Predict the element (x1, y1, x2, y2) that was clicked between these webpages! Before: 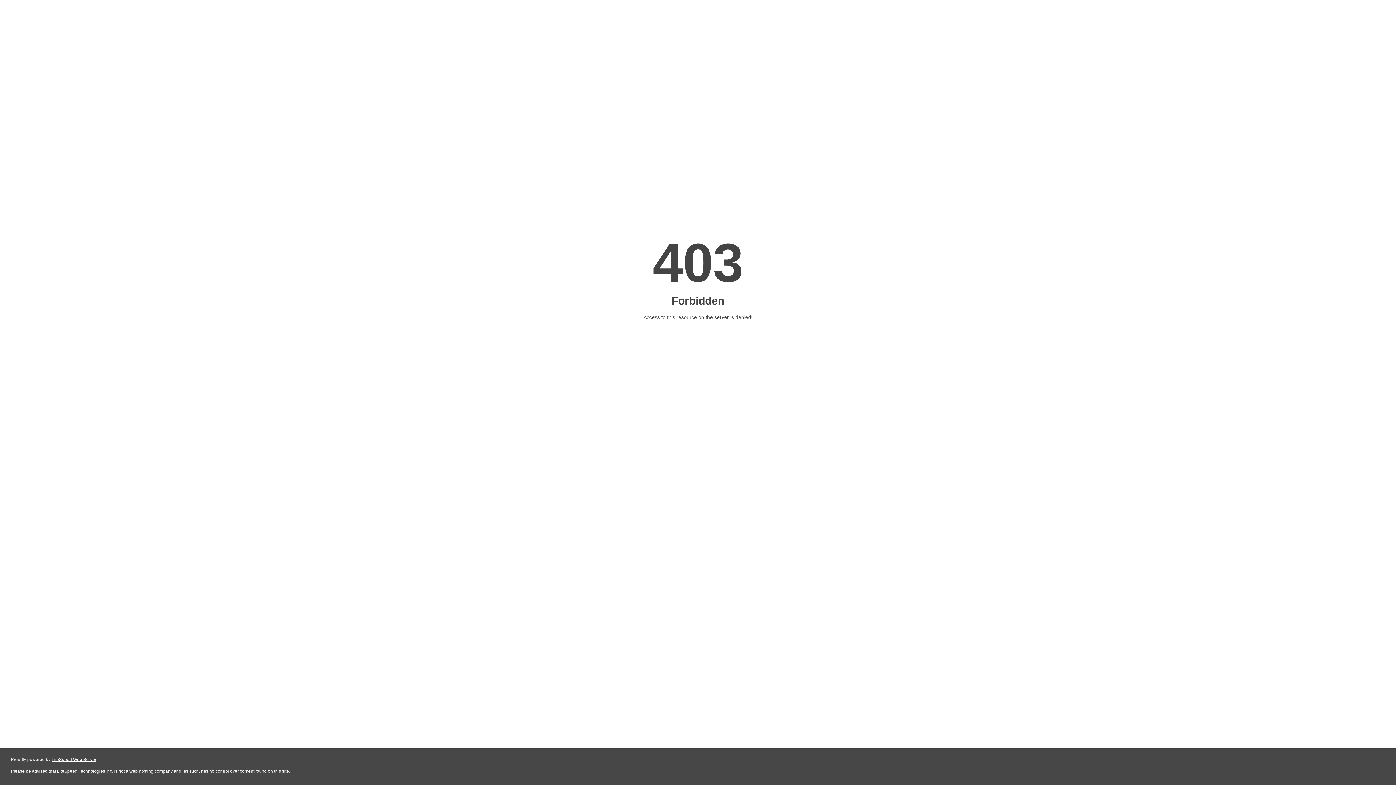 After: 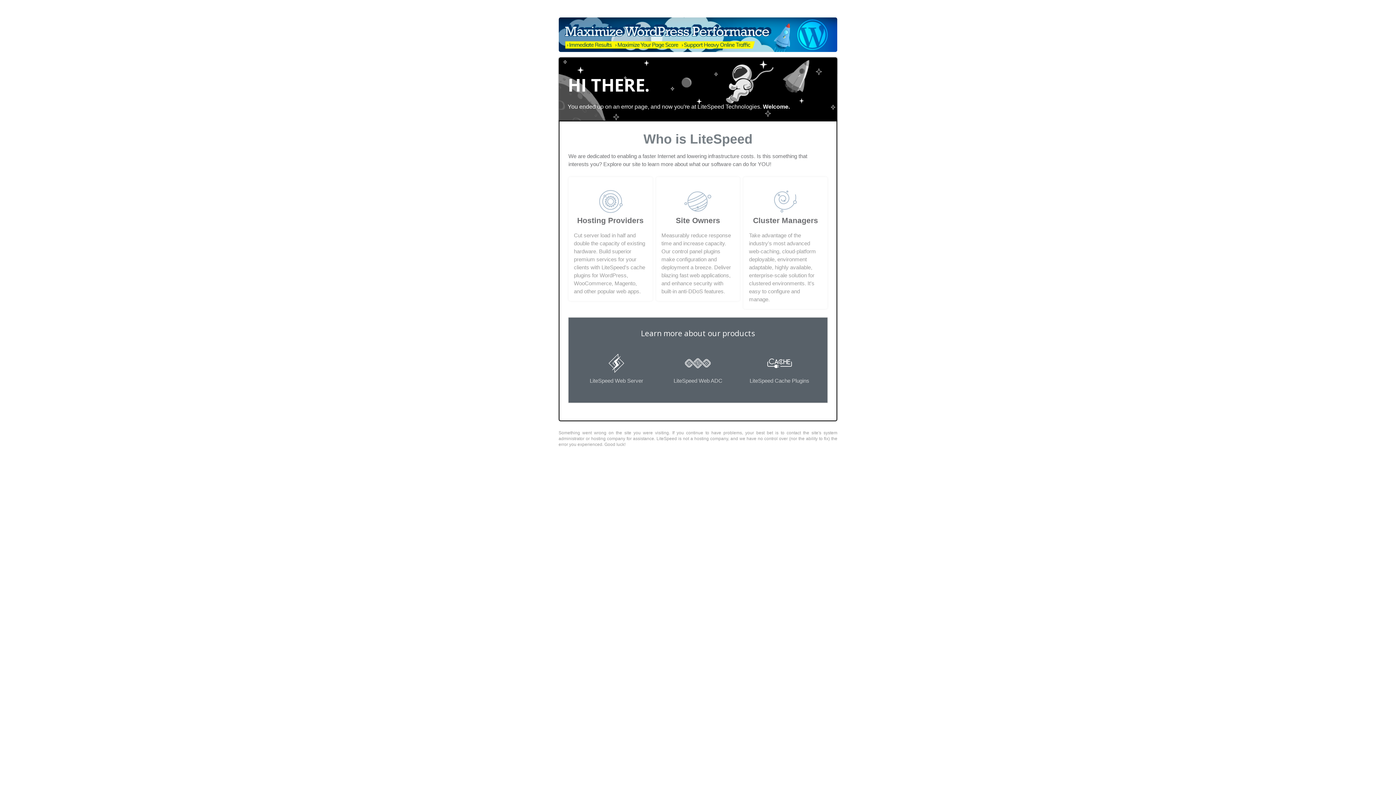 Action: label: LiteSpeed Web Server bbox: (51, 757, 96, 762)